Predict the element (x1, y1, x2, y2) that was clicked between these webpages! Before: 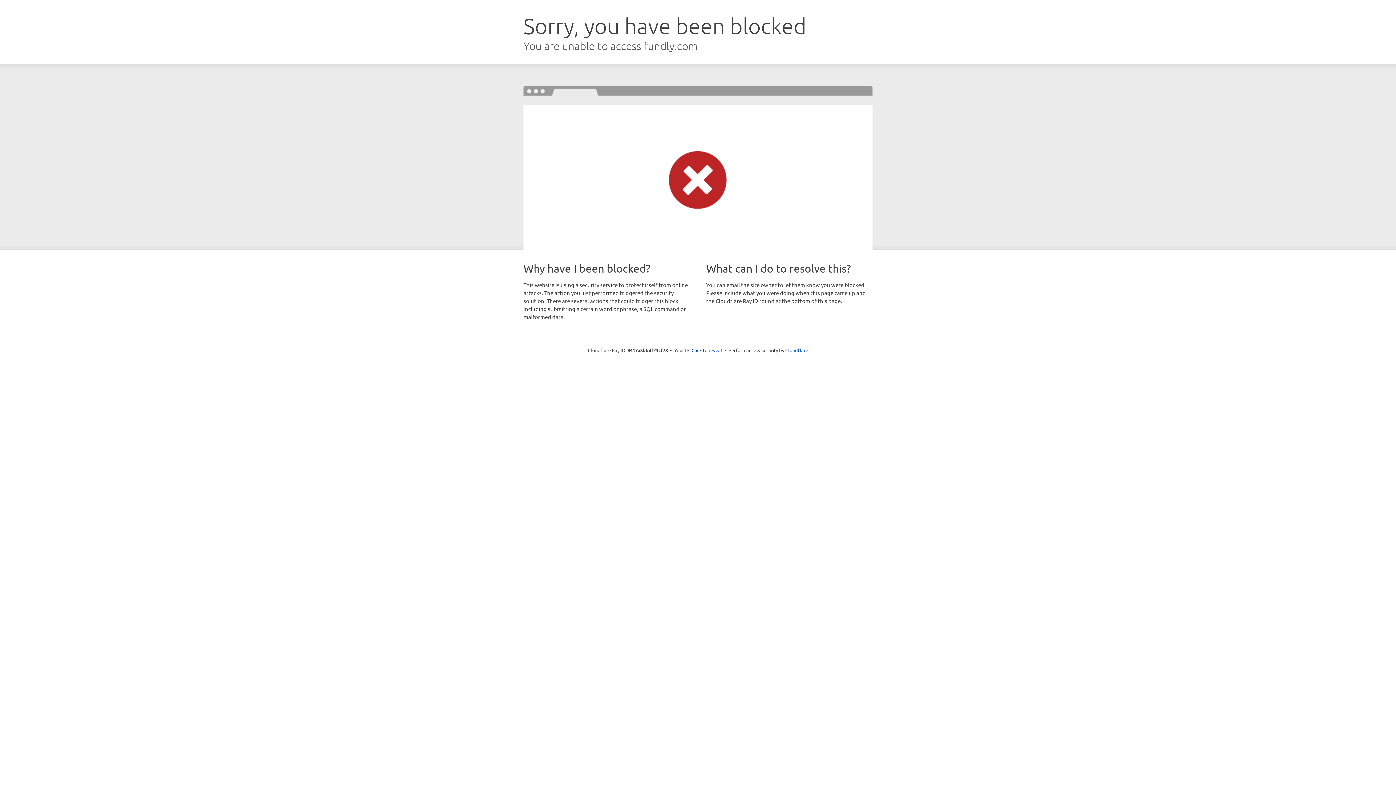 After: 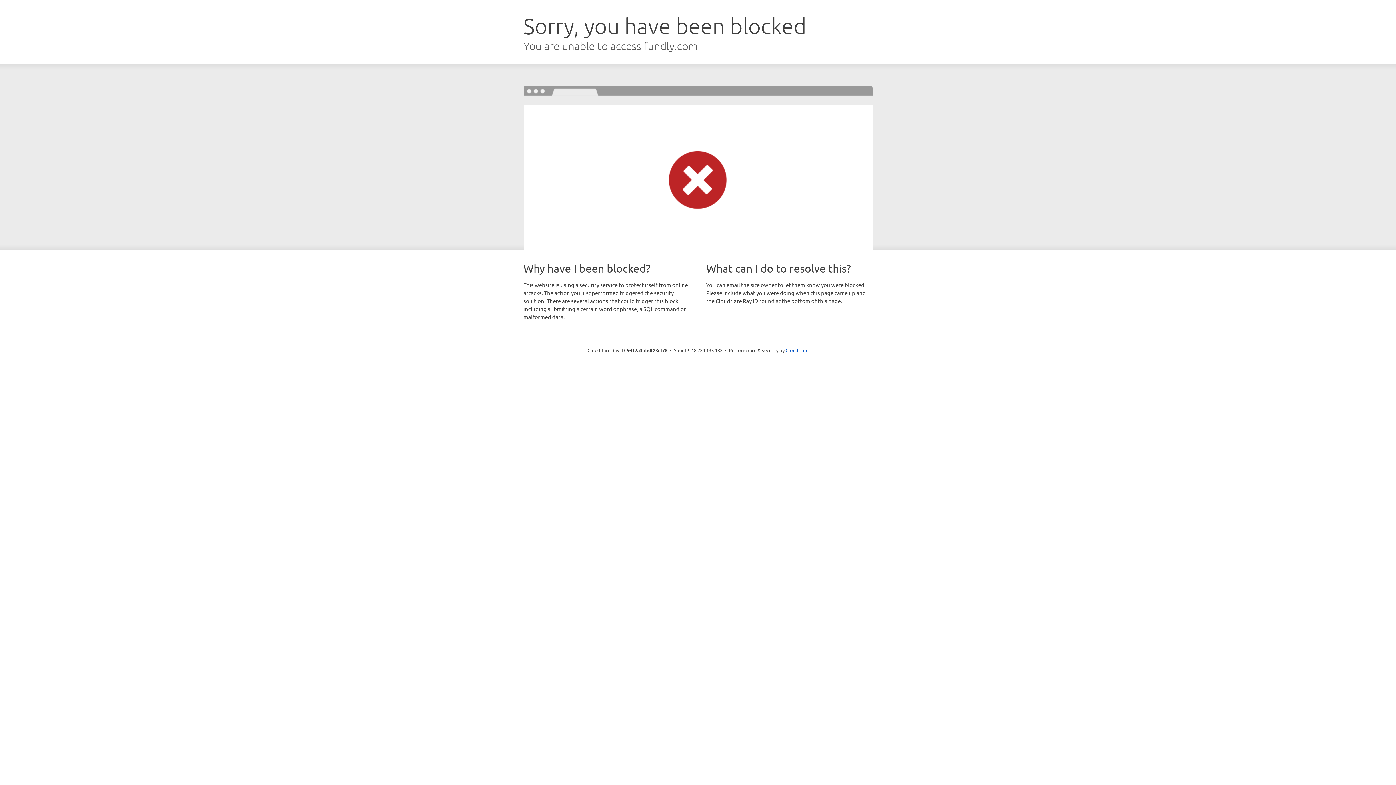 Action: label: Click to reveal bbox: (691, 346, 722, 353)